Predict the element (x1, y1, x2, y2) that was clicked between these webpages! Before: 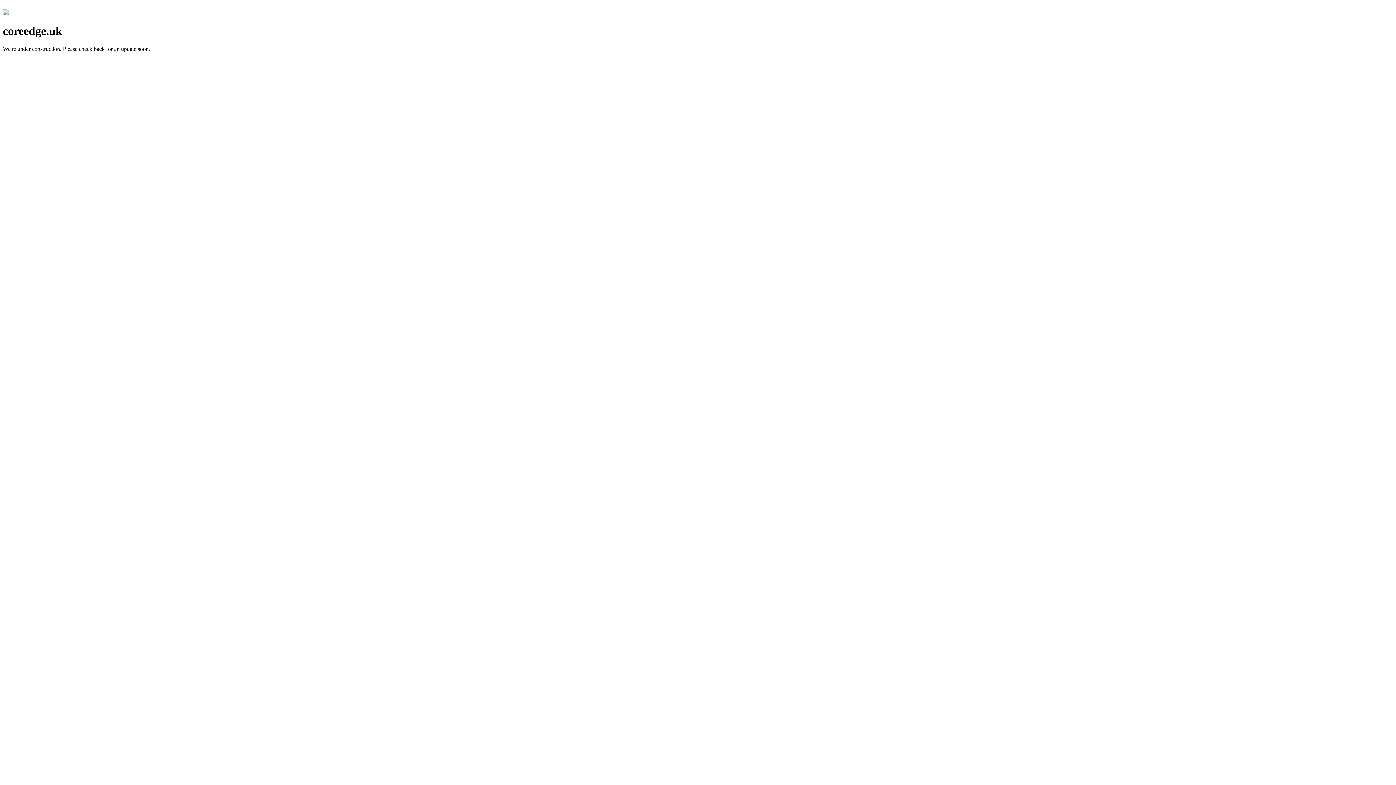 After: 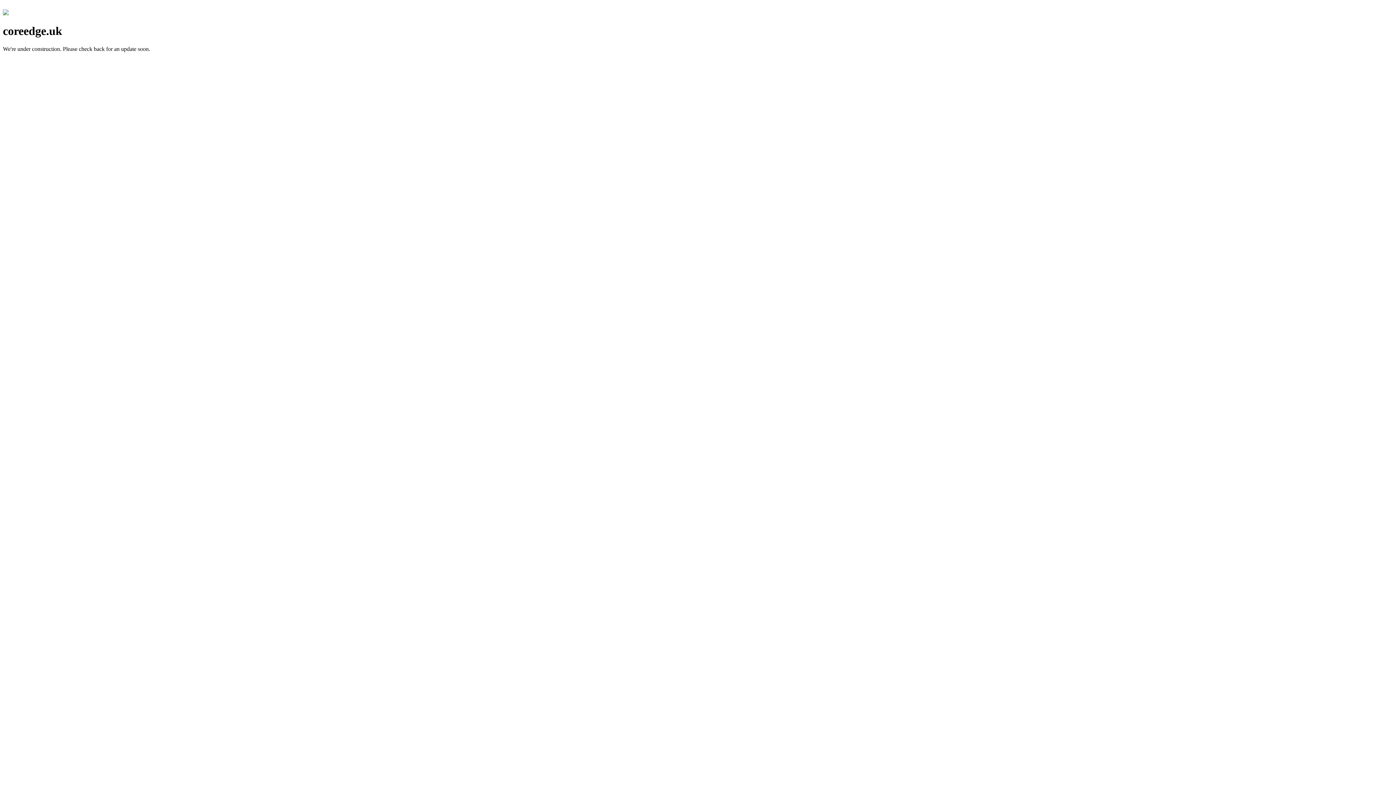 Action: bbox: (2, 10, 8, 16)